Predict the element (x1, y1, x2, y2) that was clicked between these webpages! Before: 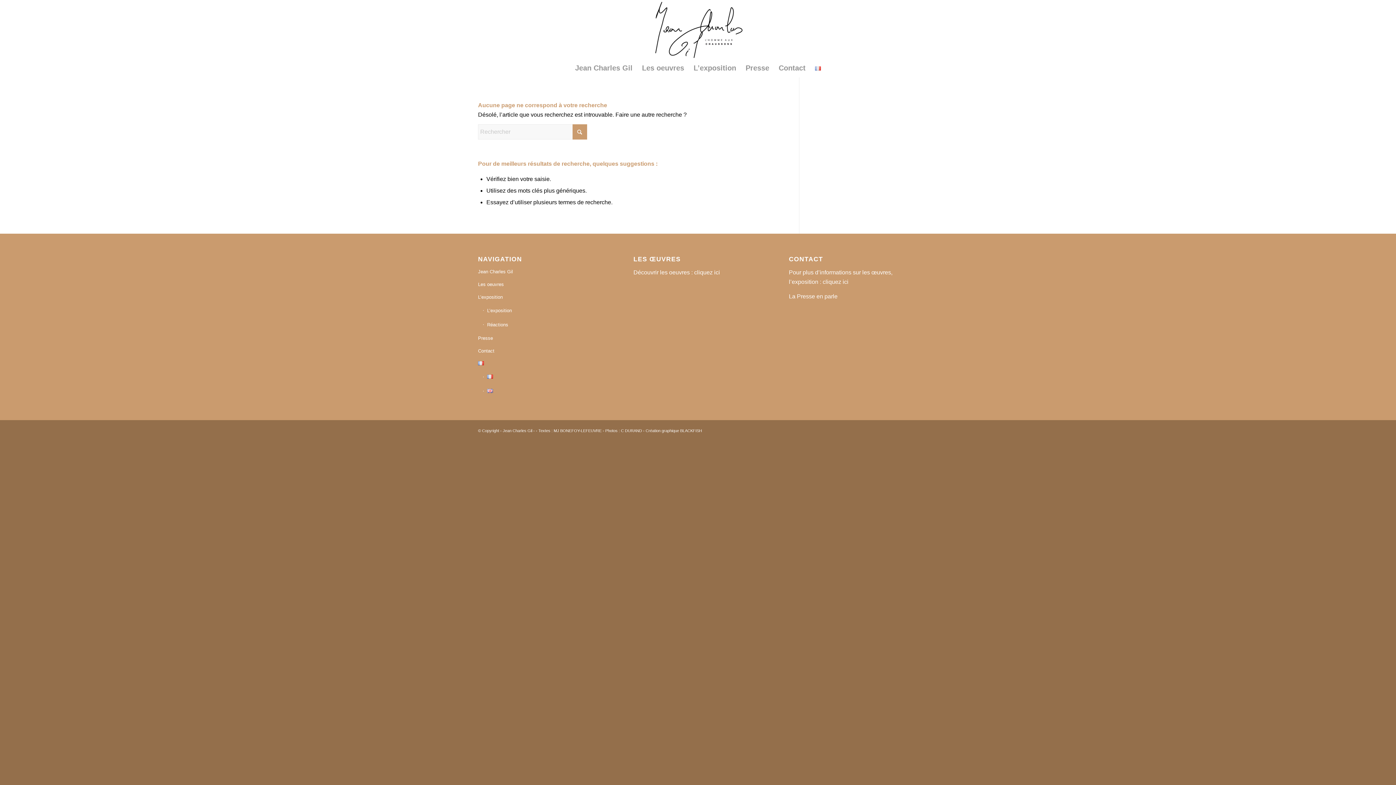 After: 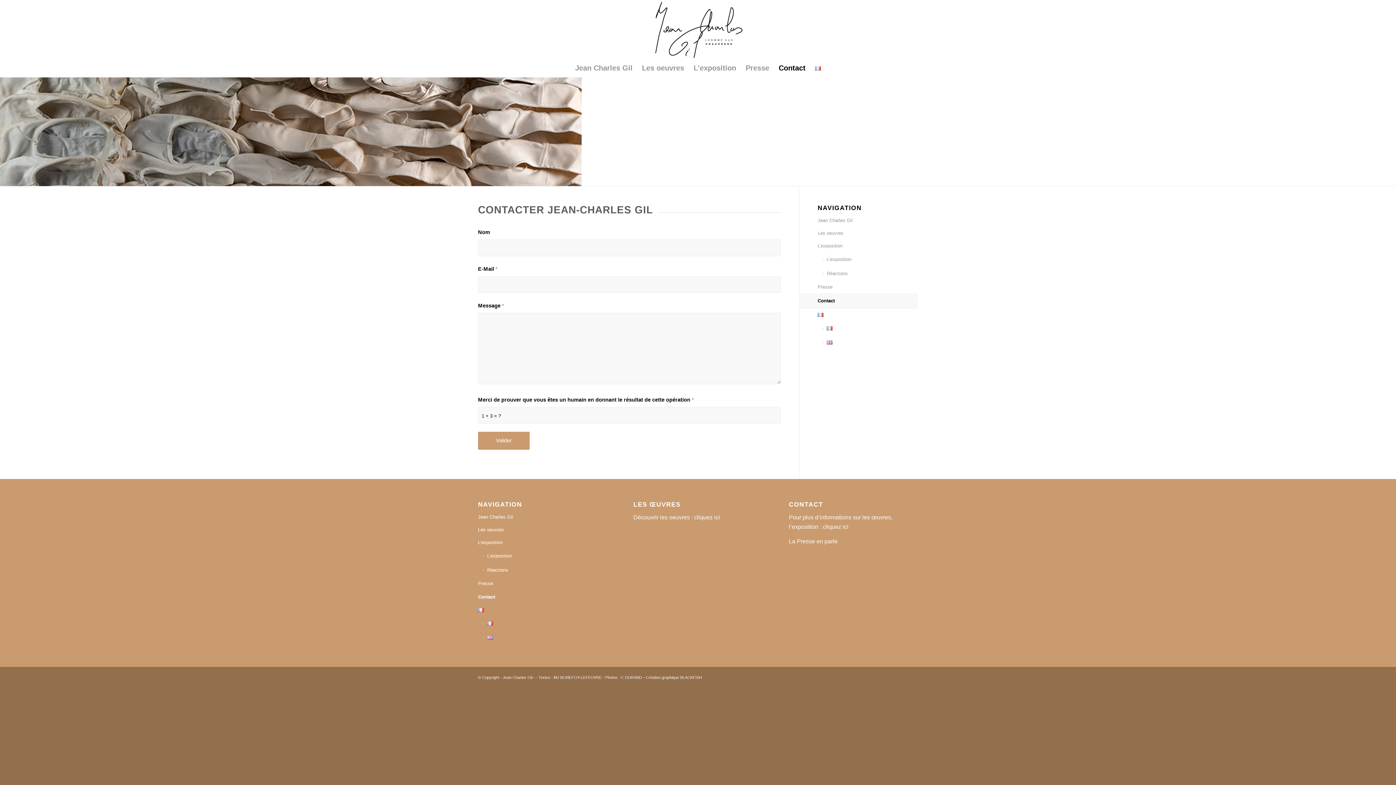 Action: bbox: (822, 278, 848, 285) label: cliquez ici